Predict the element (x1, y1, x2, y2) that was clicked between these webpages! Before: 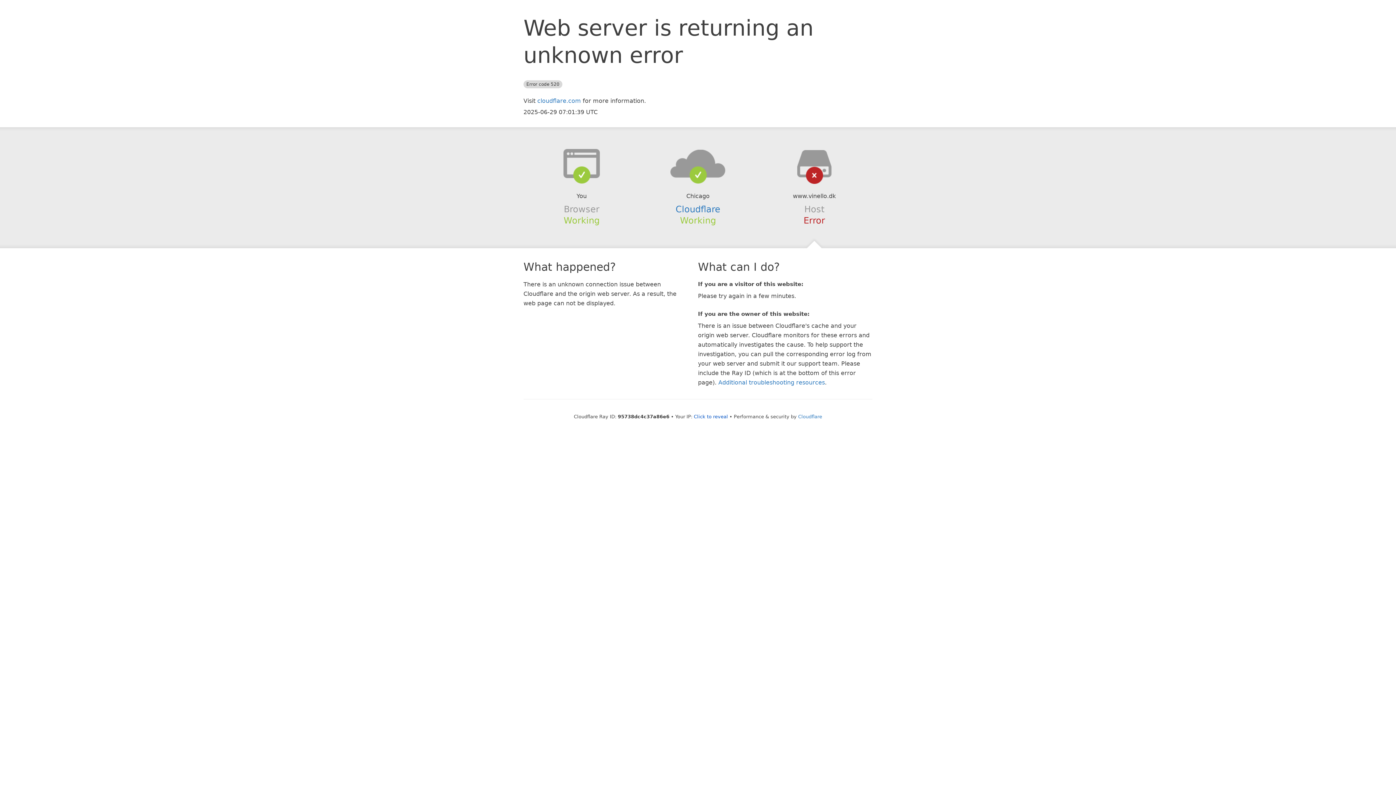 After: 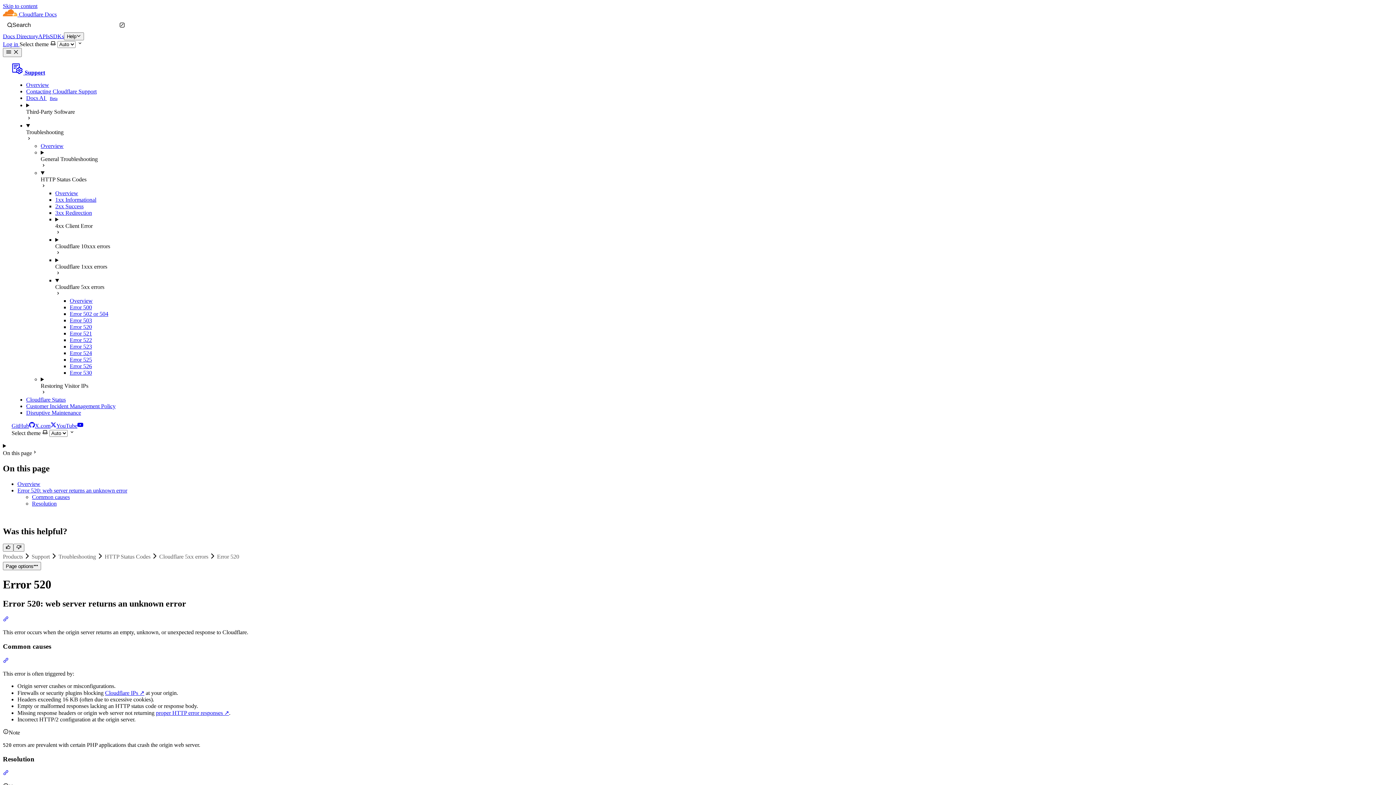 Action: label: Additional troubleshooting resources bbox: (718, 379, 825, 386)